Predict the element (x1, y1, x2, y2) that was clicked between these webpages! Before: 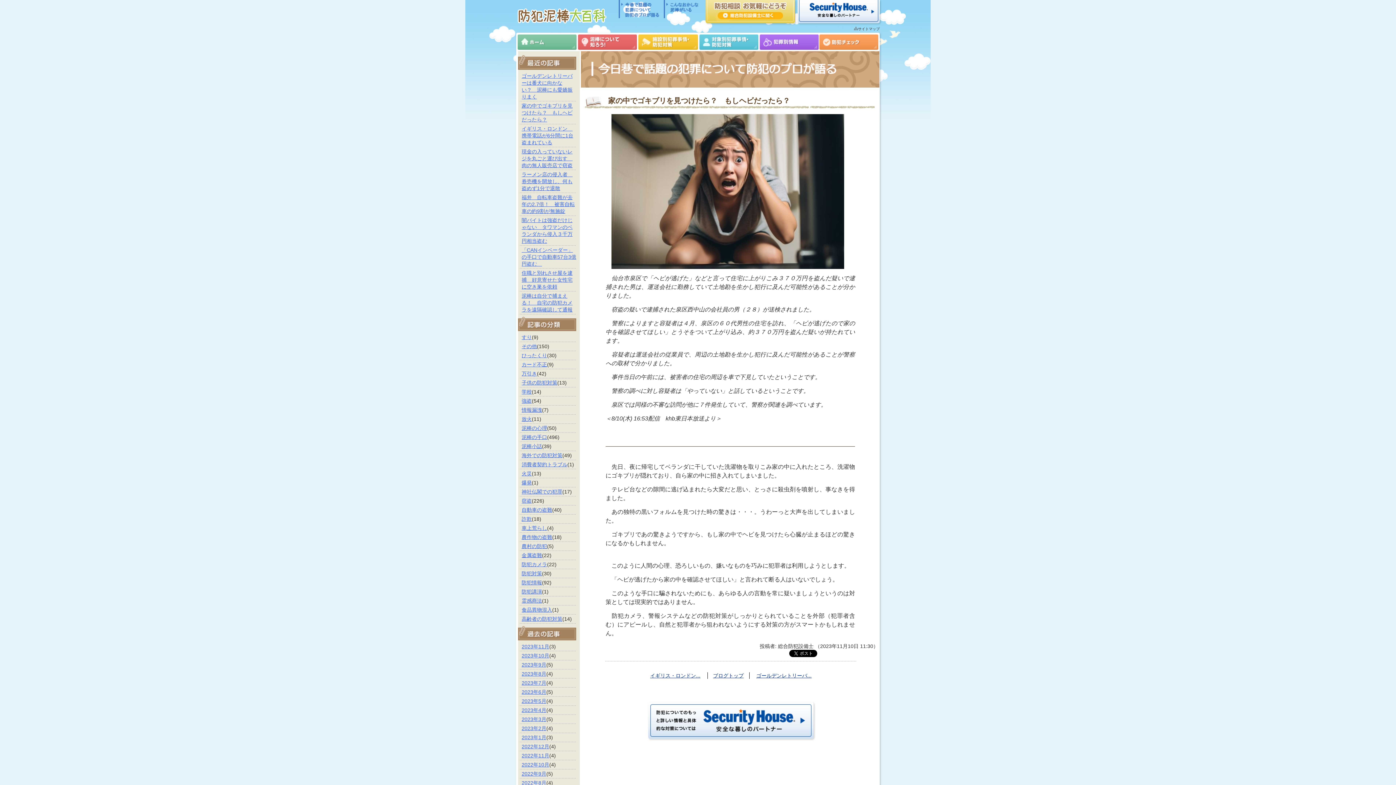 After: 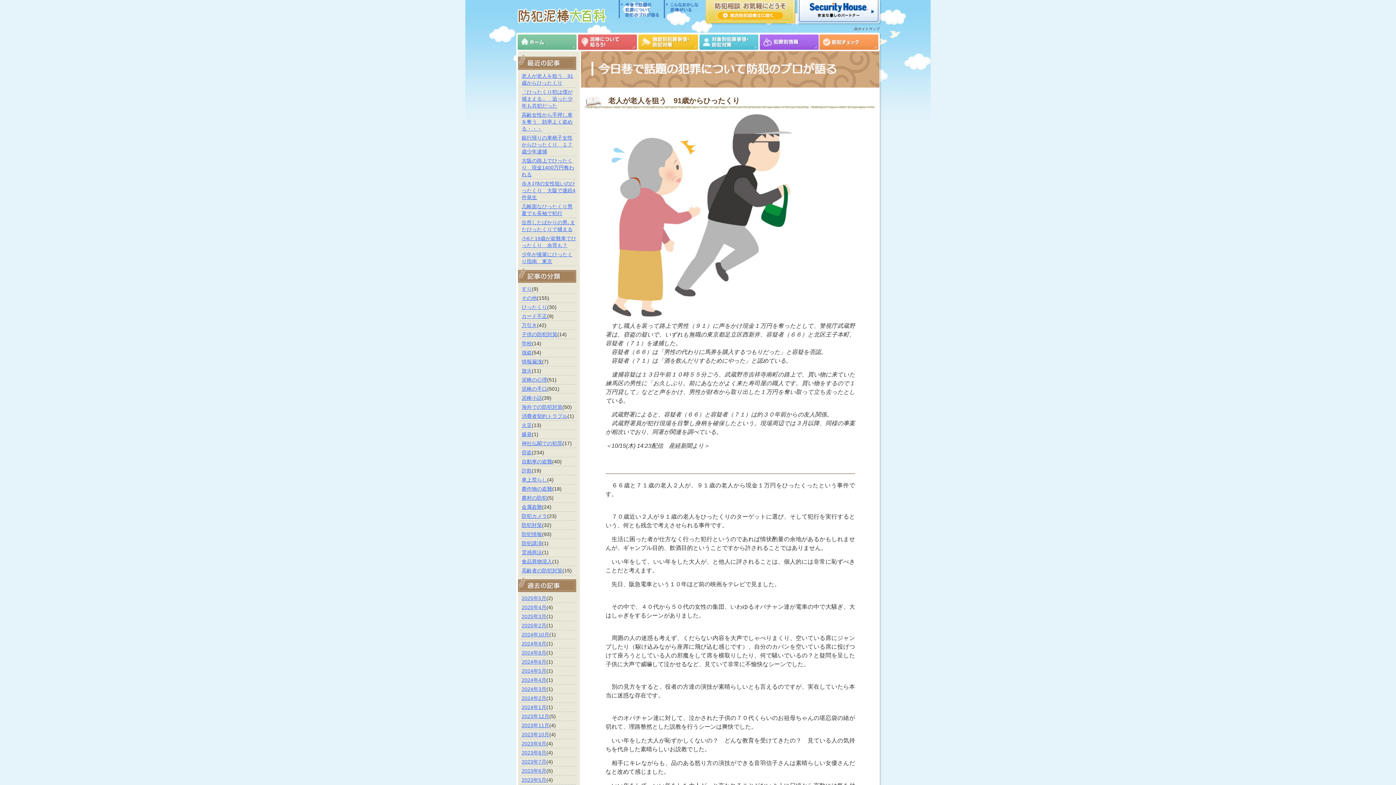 Action: bbox: (521, 352, 547, 358) label: ひったくり